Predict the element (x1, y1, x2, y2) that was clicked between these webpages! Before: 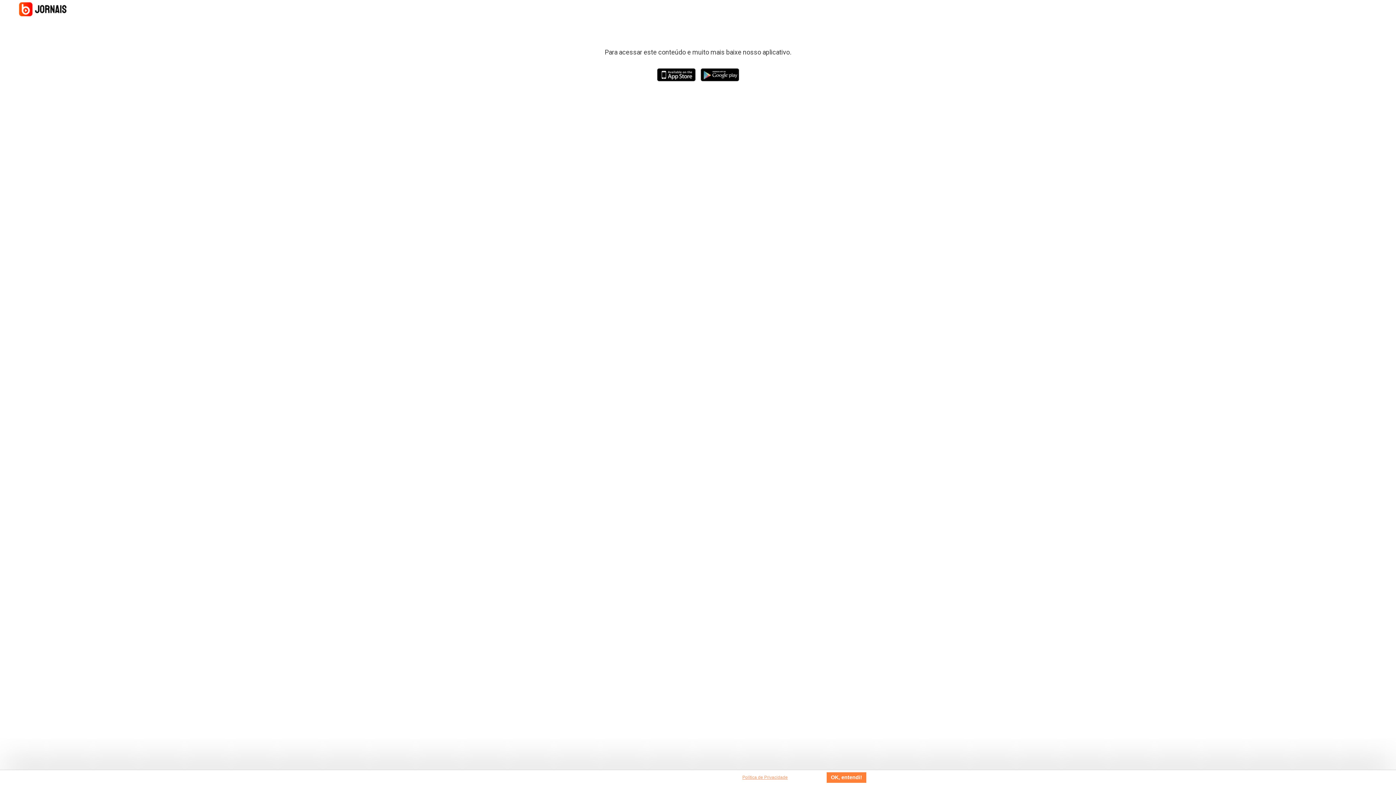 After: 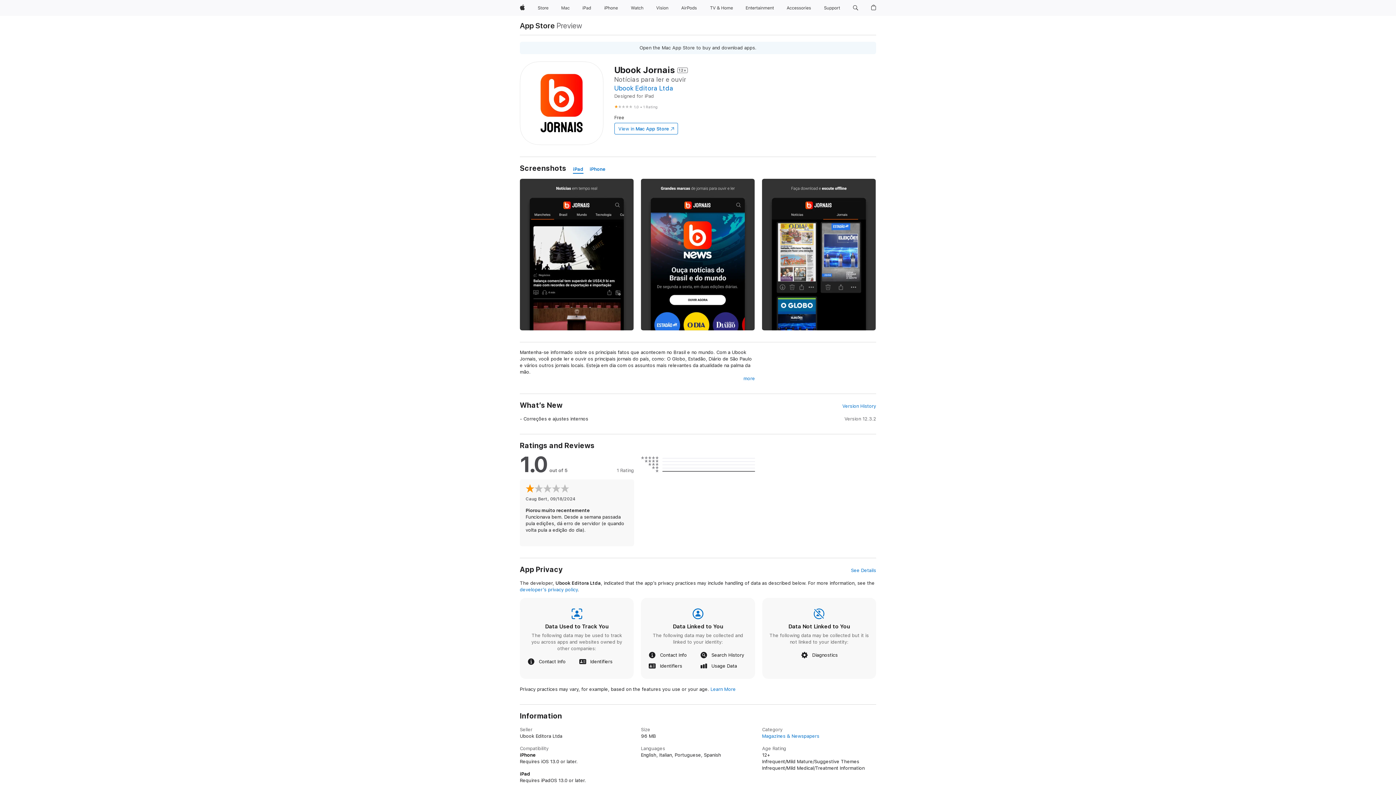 Action: bbox: (657, 68, 695, 81)